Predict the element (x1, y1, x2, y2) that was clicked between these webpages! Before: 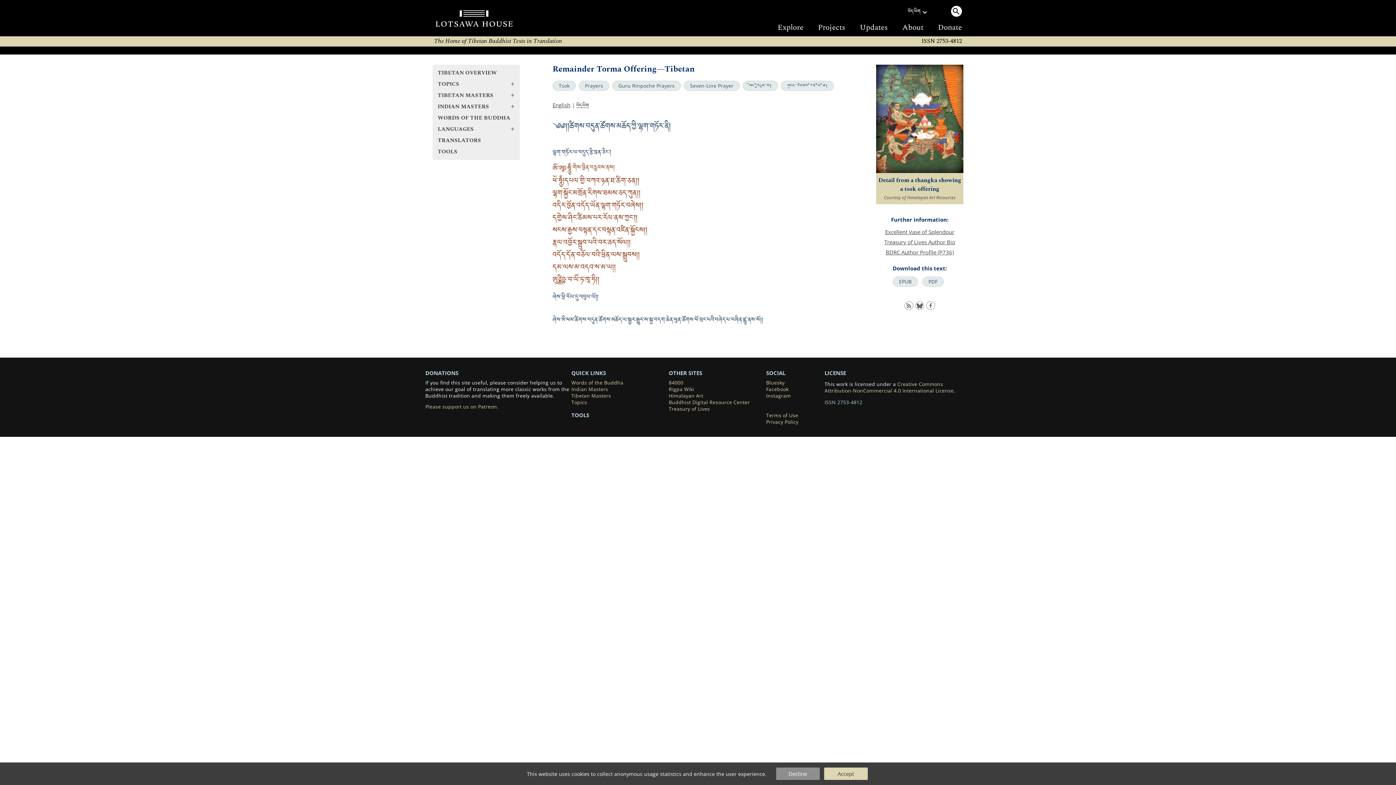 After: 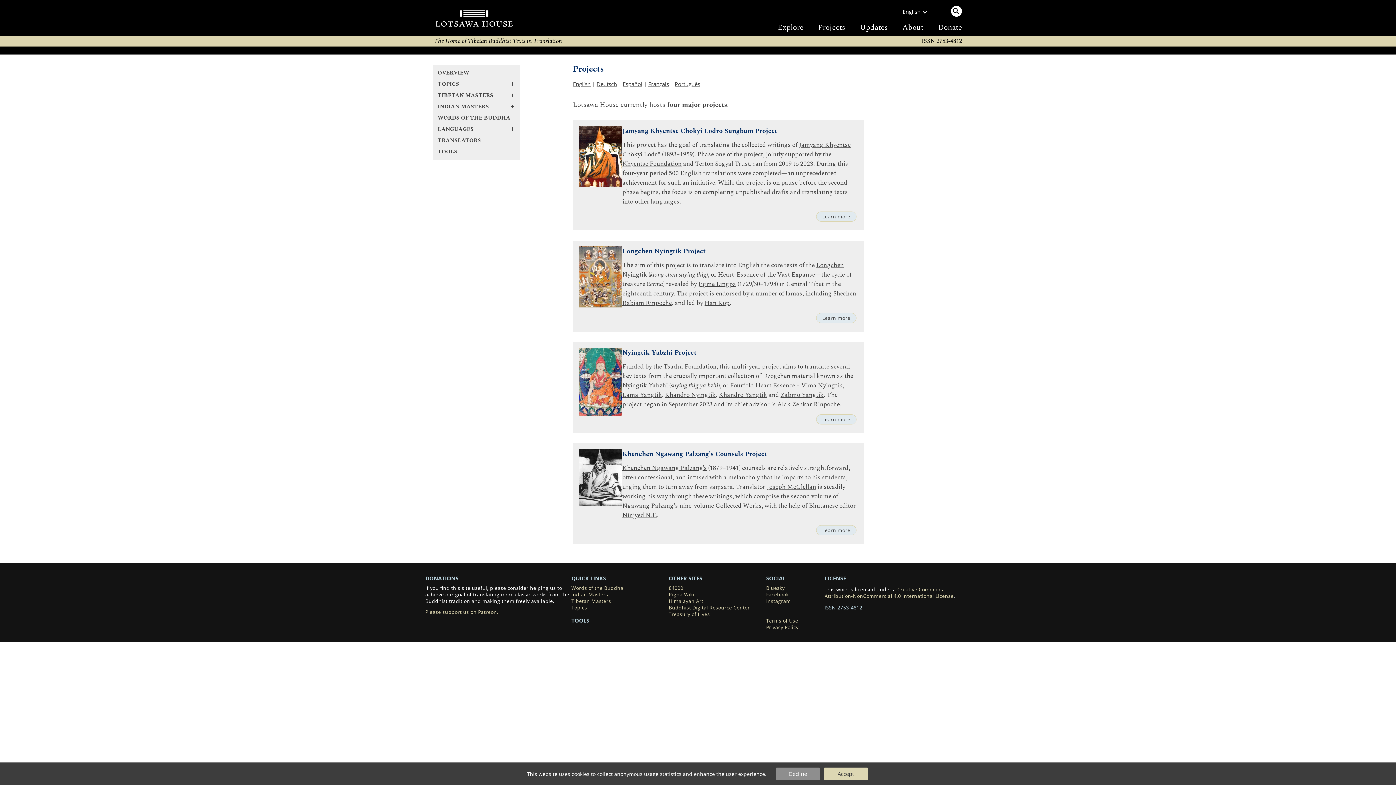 Action: label: Projects bbox: (818, 21, 845, 33)